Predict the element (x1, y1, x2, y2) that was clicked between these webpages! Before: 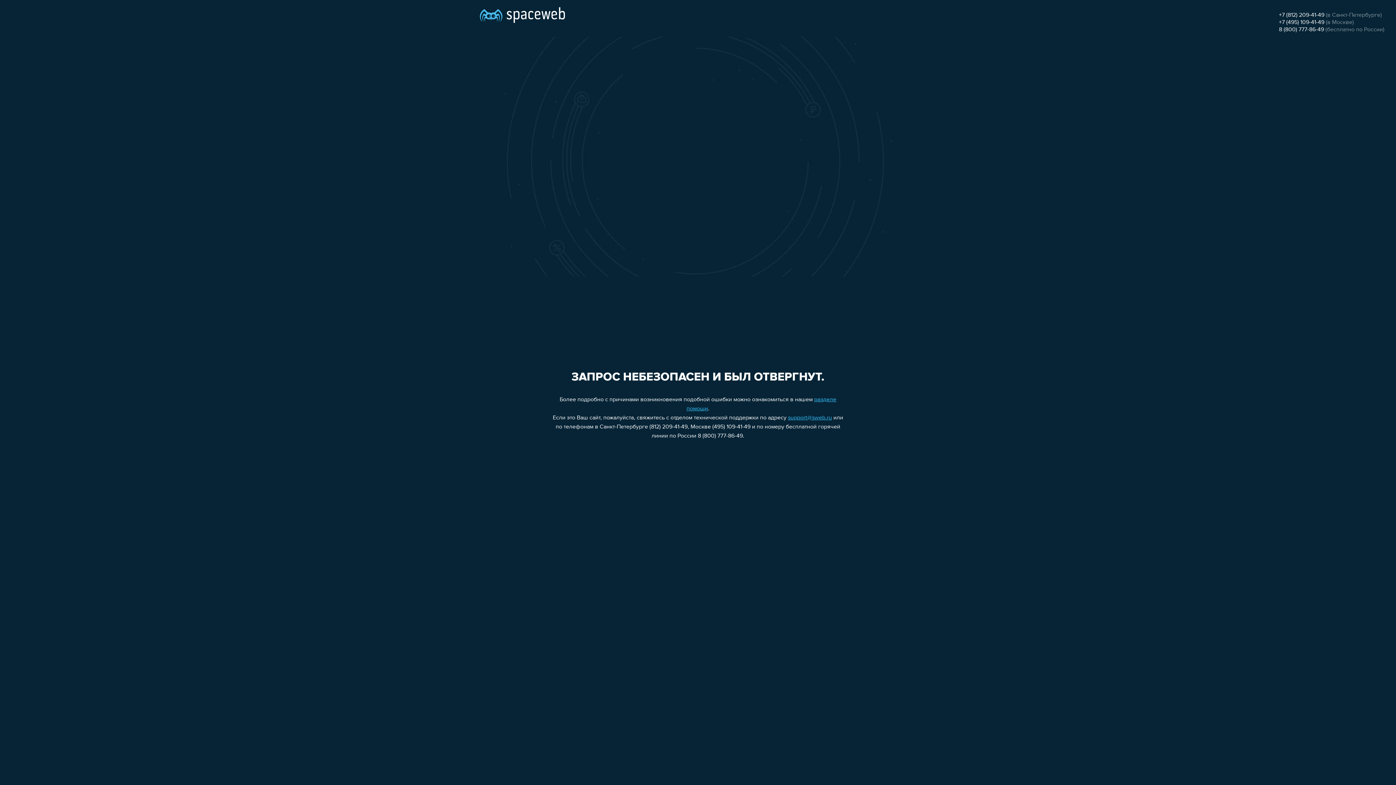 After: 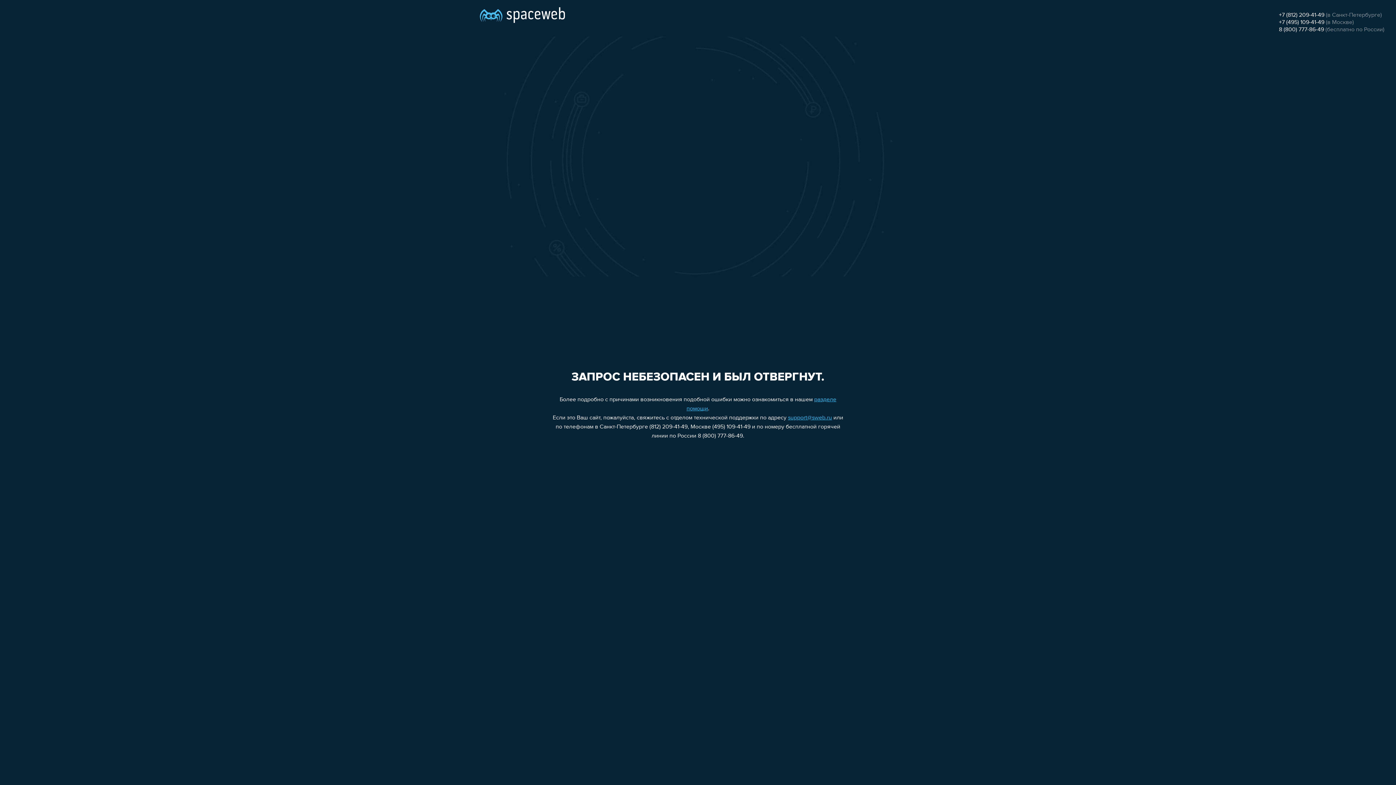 Action: bbox: (788, 415, 832, 421) label: support@sweb.ru